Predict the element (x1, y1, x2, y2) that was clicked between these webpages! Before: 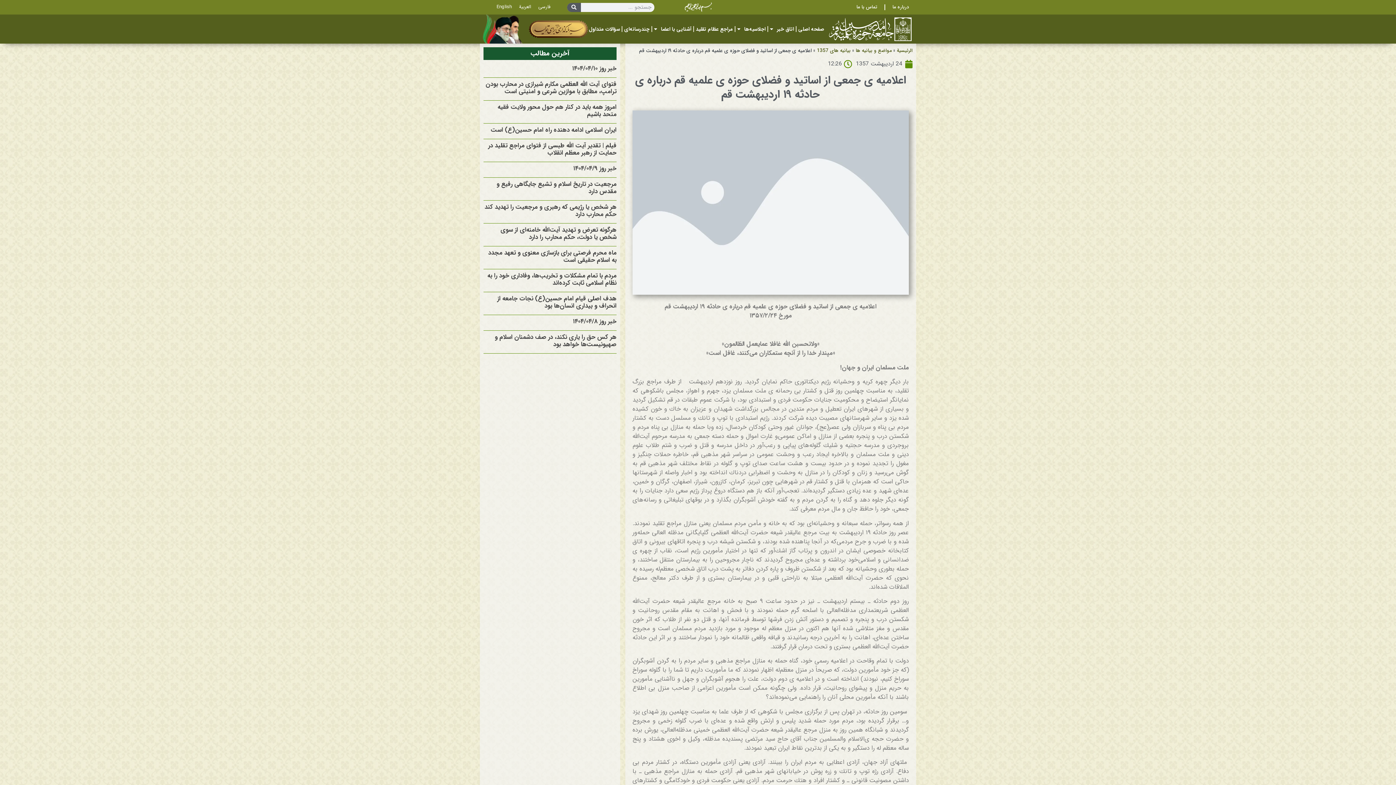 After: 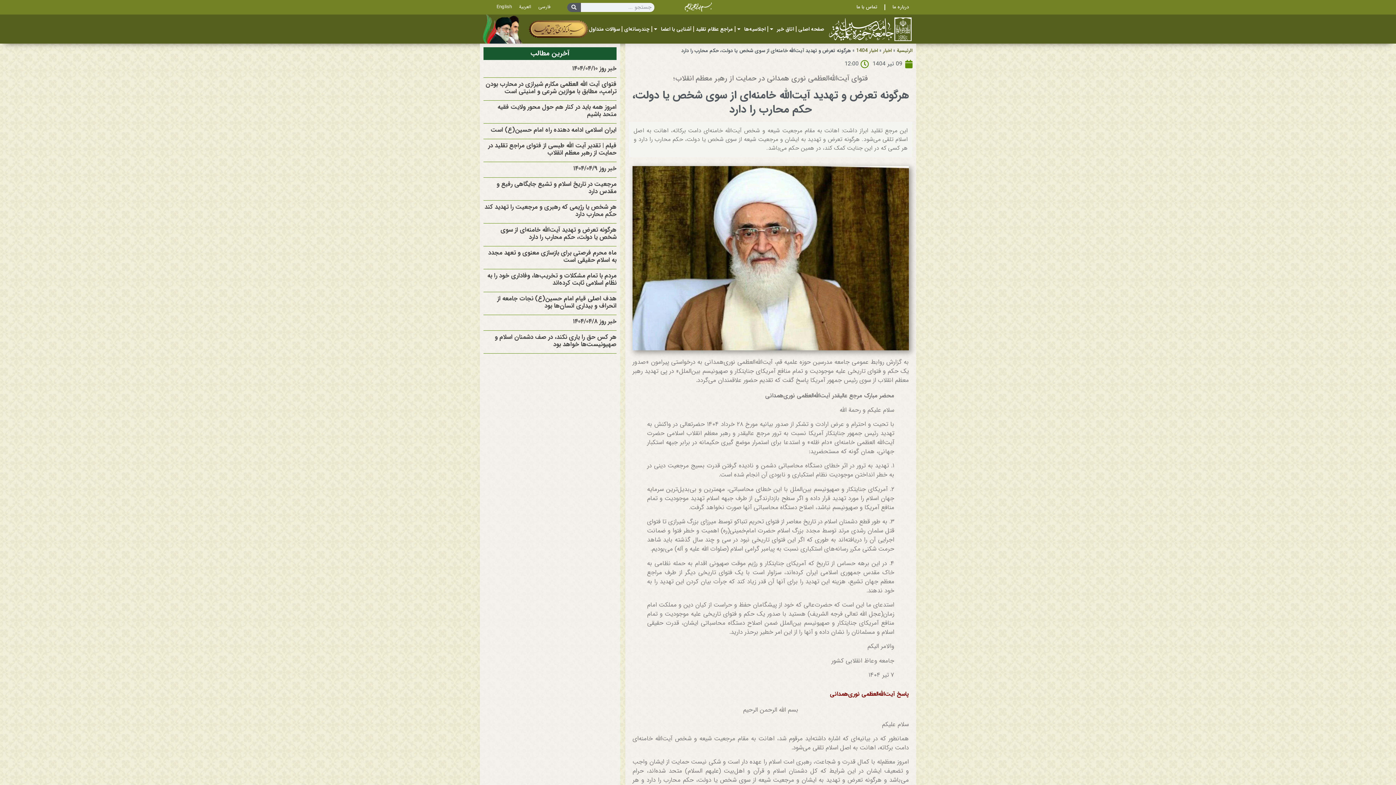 Action: label: هرگونه تعرض و تهدید آیت‌الله خامنه‌ای از سوی شخص یا دولت، حکم محارب را دارد bbox: (500, 225, 616, 242)